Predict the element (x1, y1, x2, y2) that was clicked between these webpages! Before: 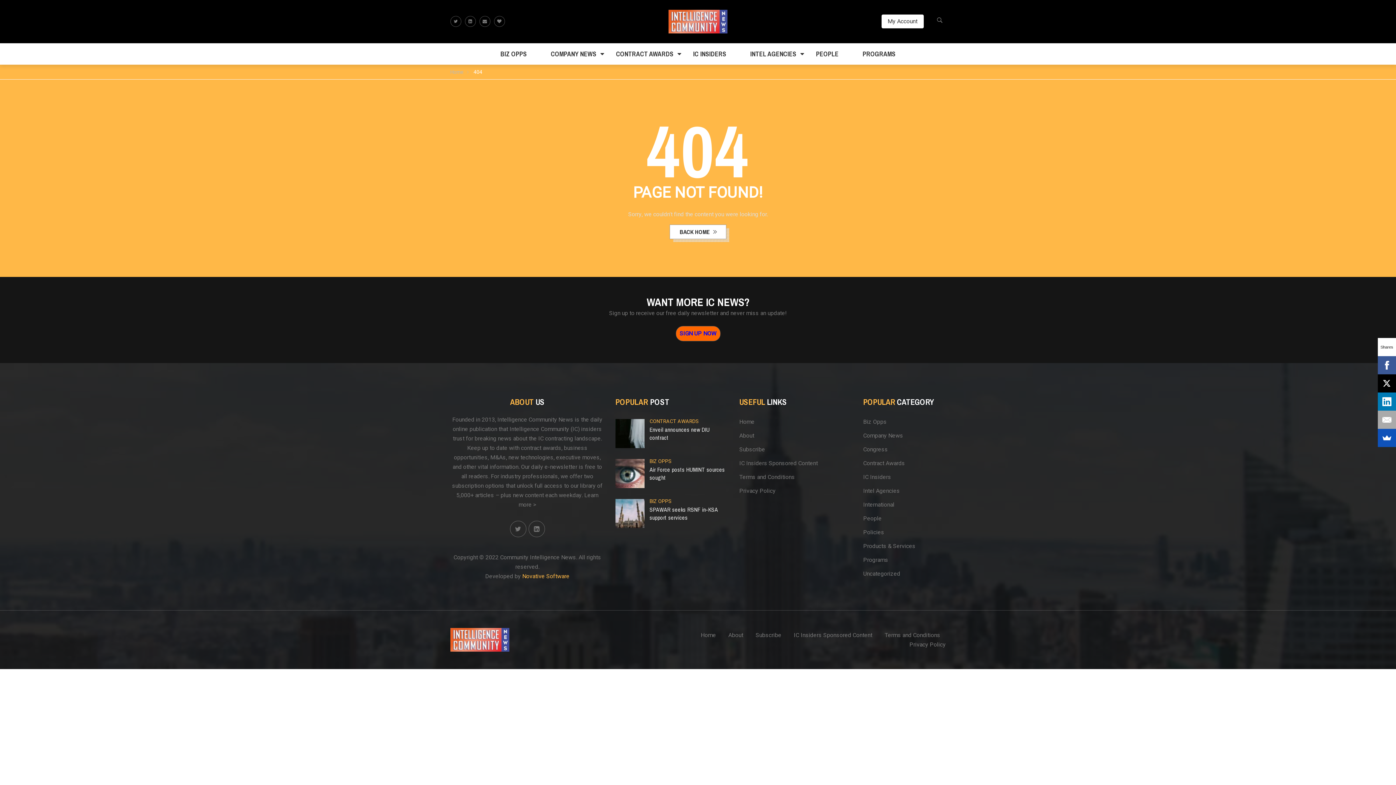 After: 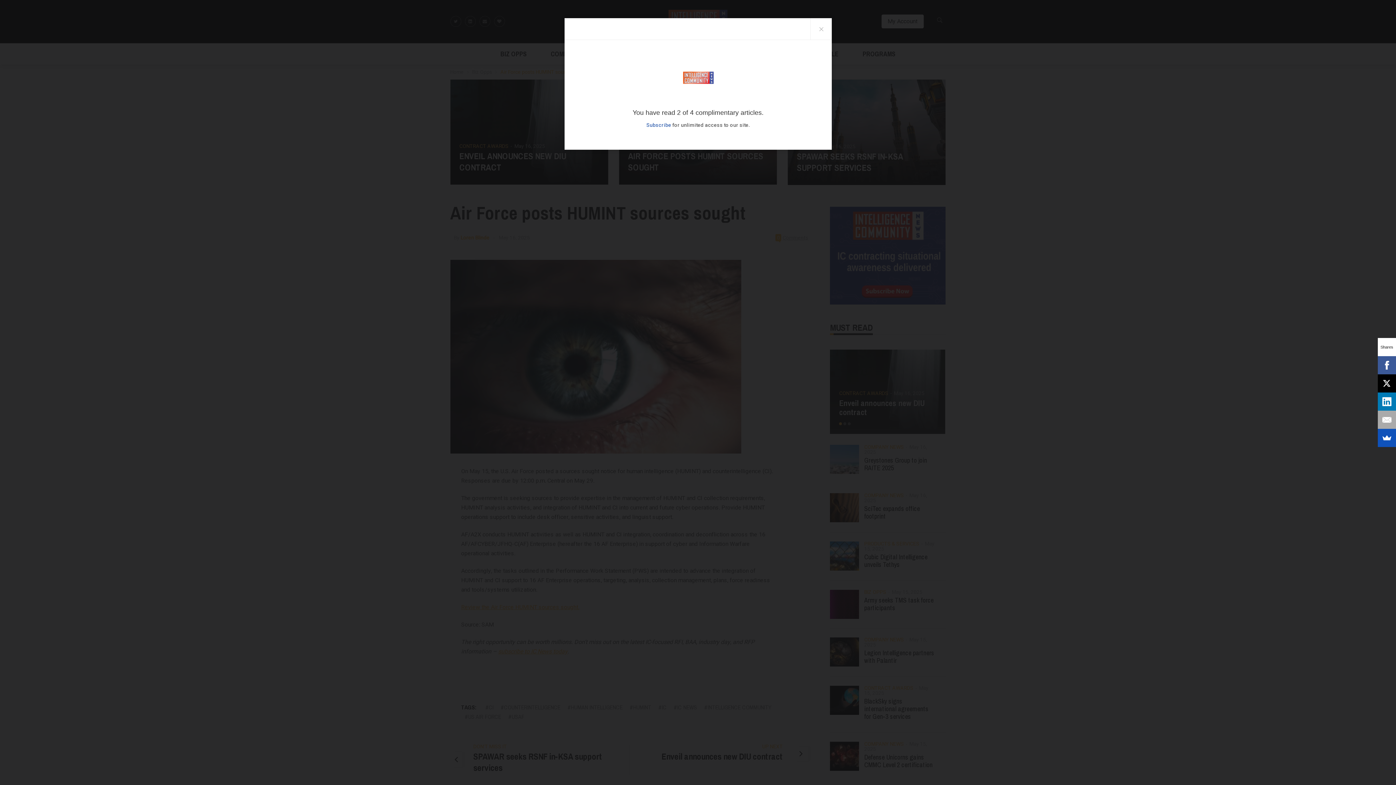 Action: bbox: (615, 459, 644, 488)